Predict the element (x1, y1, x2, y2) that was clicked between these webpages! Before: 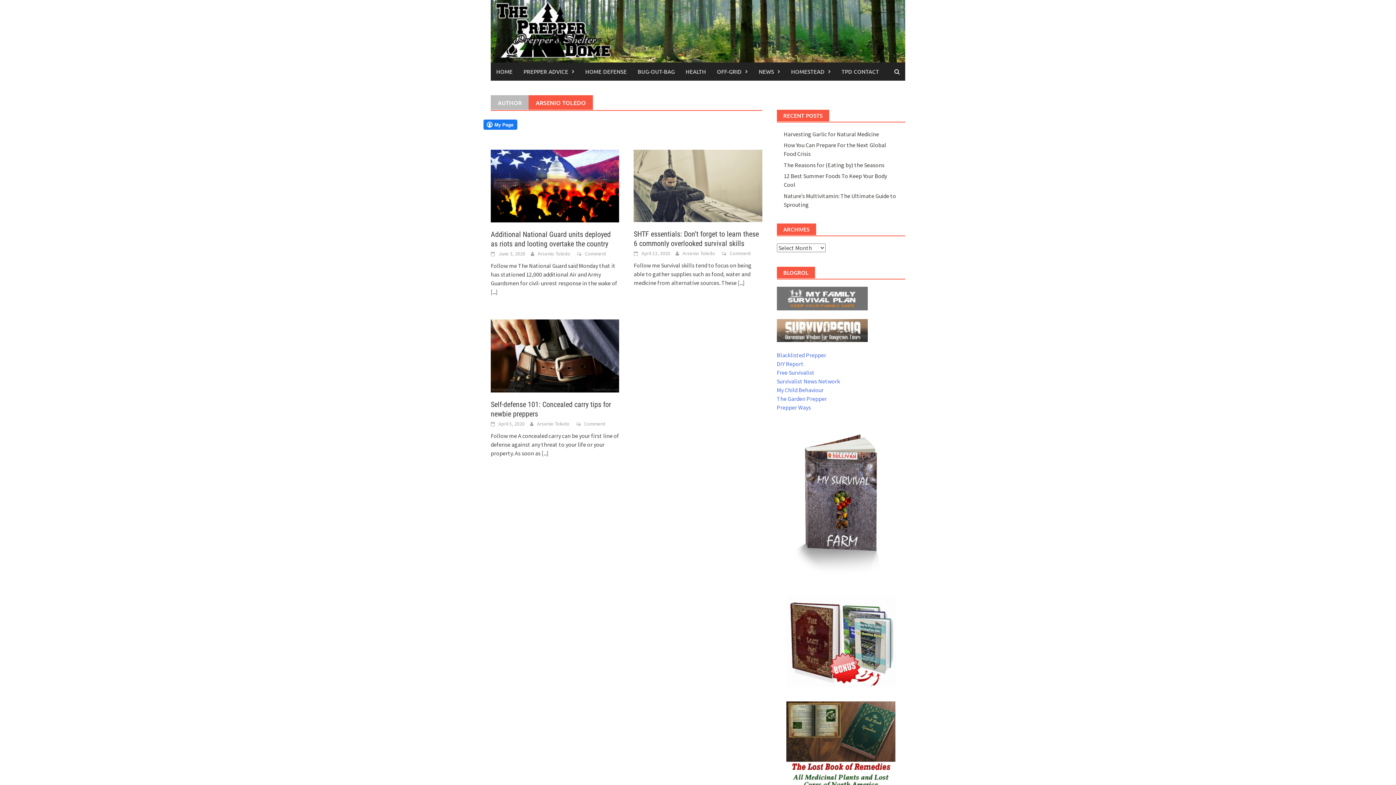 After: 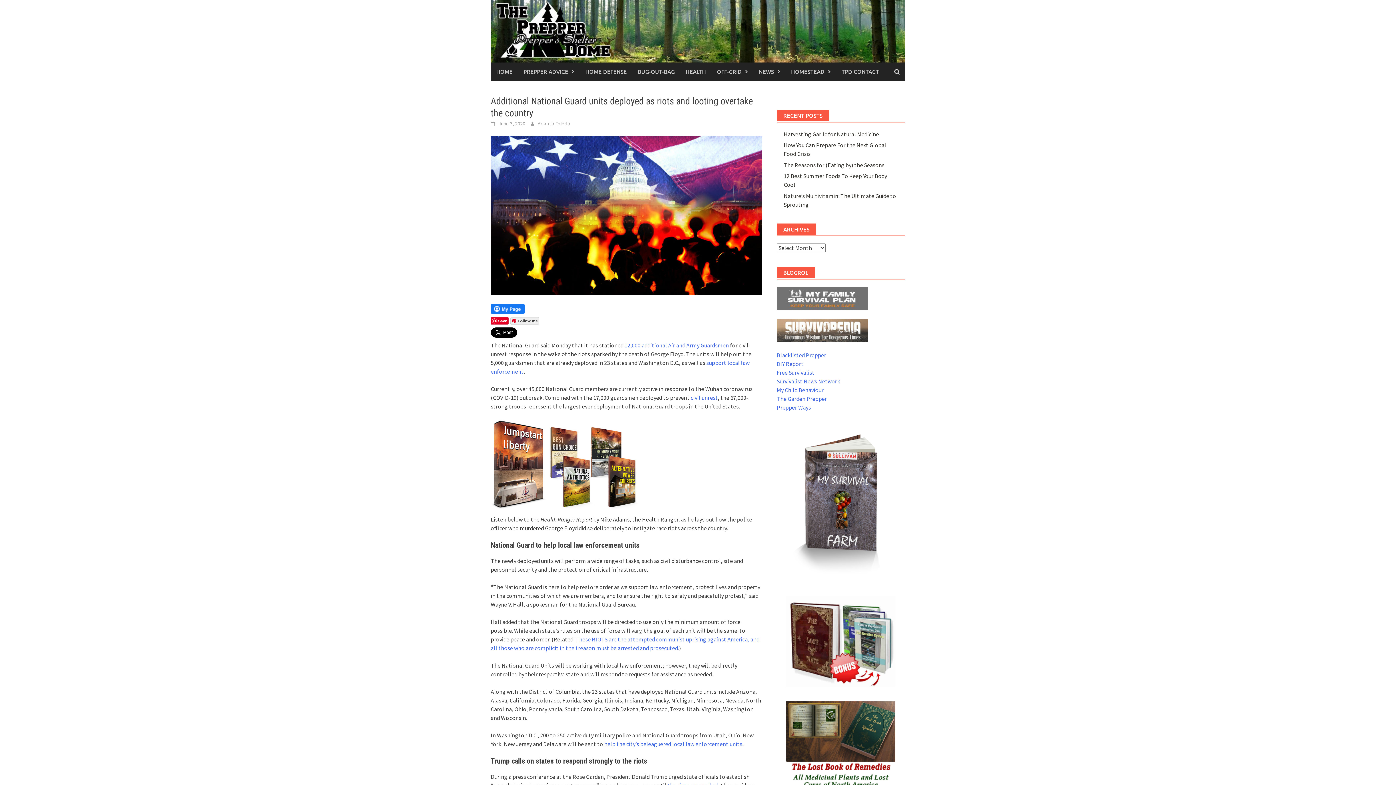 Action: label: June 3, 2020 bbox: (498, 250, 525, 257)